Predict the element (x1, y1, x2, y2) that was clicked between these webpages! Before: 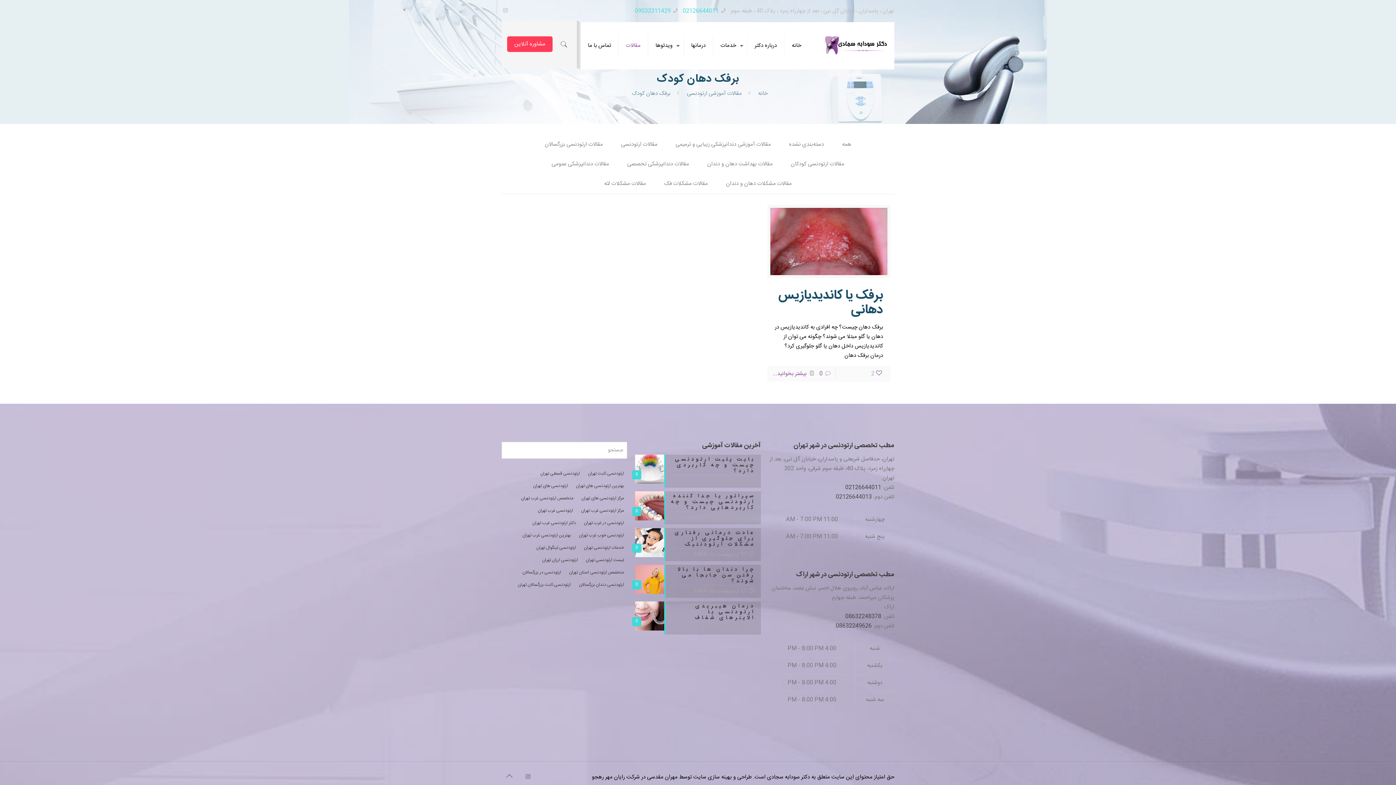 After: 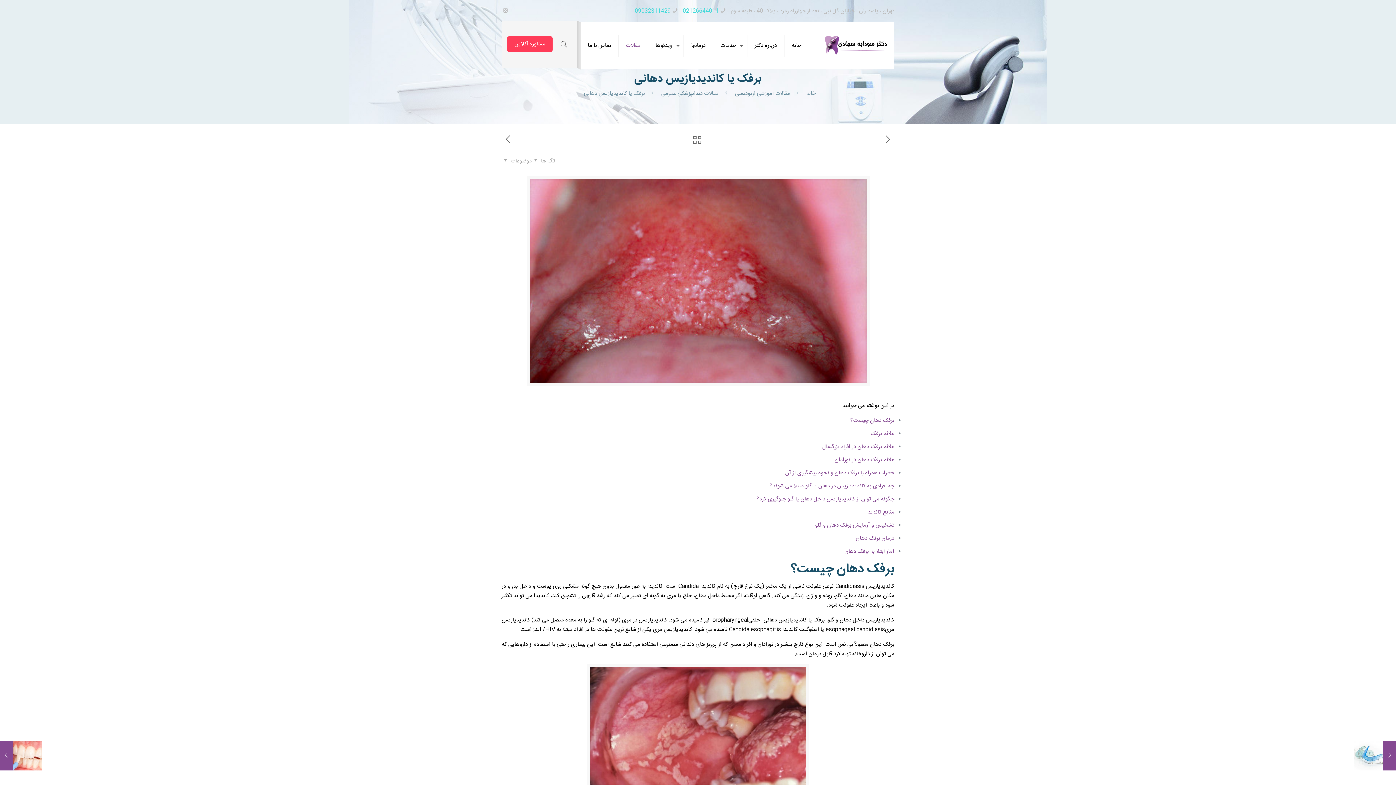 Action: label: برفک یا کاندیدیازیس دهانی bbox: (778, 285, 883, 320)